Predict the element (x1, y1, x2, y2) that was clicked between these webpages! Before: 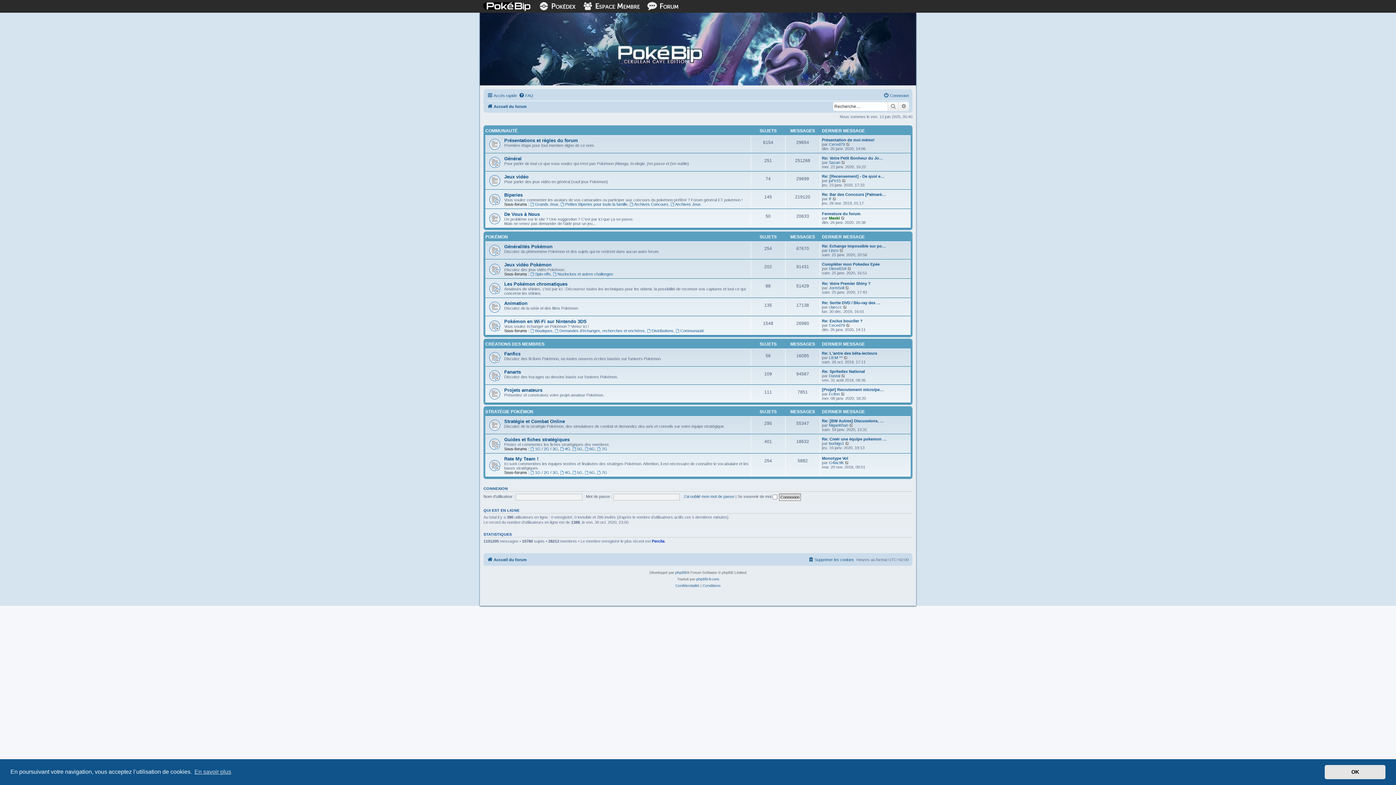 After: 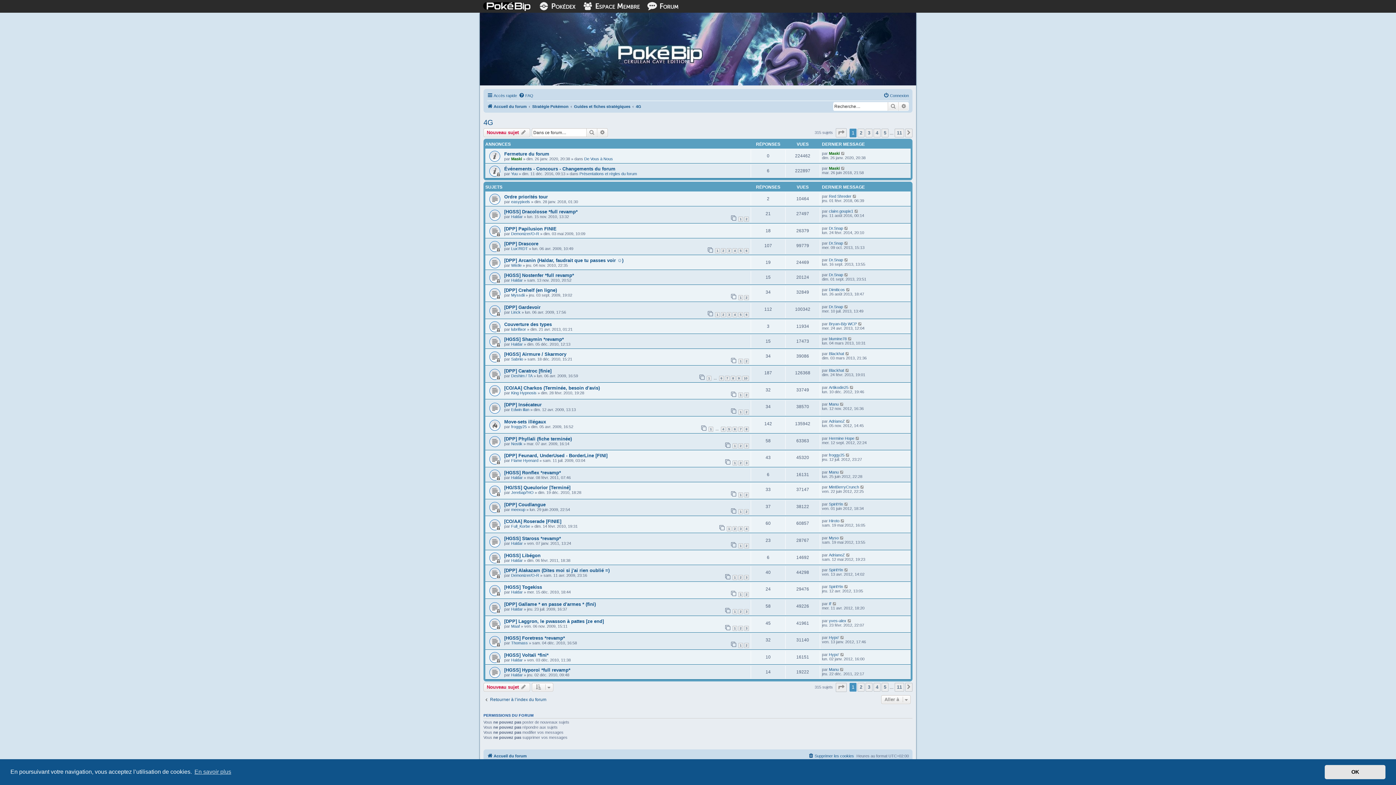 Action: label: 4G bbox: (560, 446, 570, 451)